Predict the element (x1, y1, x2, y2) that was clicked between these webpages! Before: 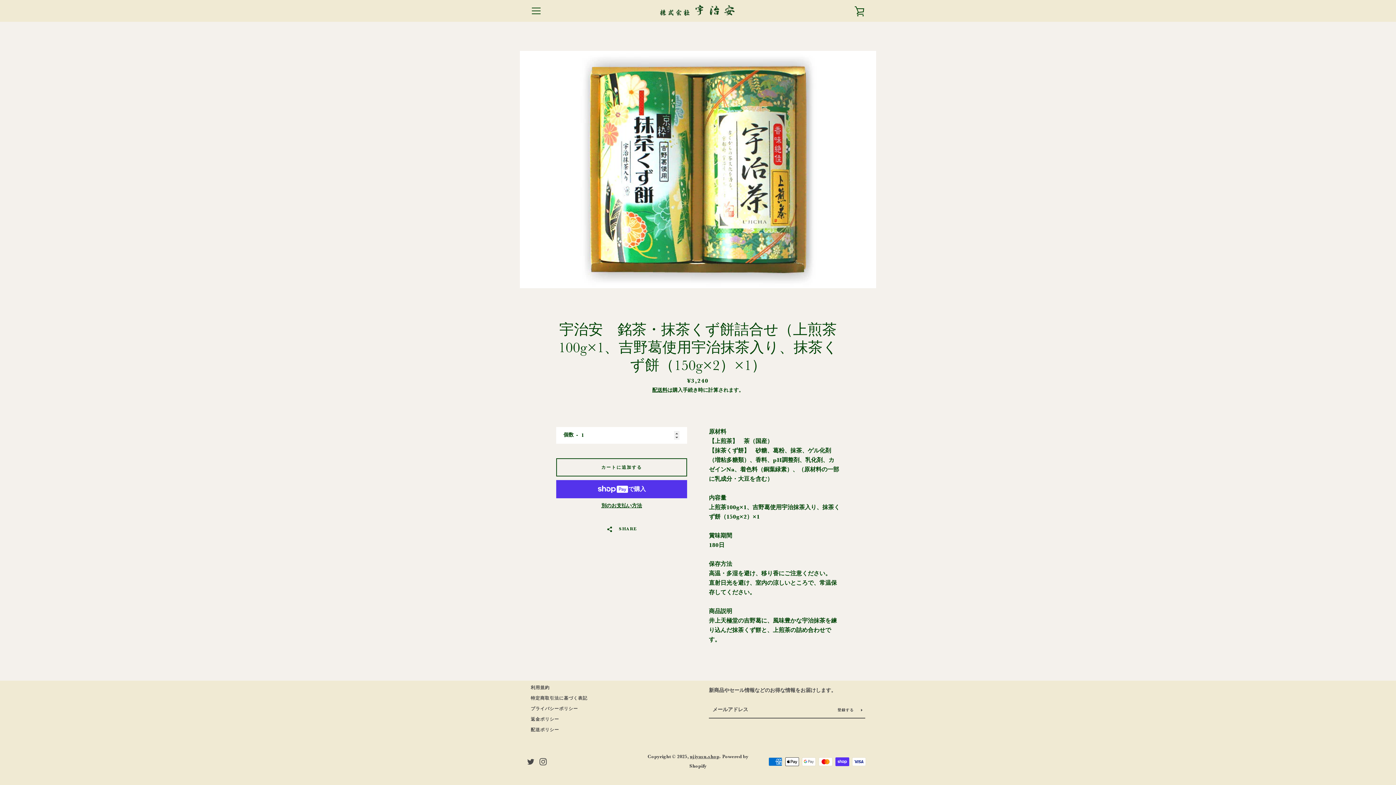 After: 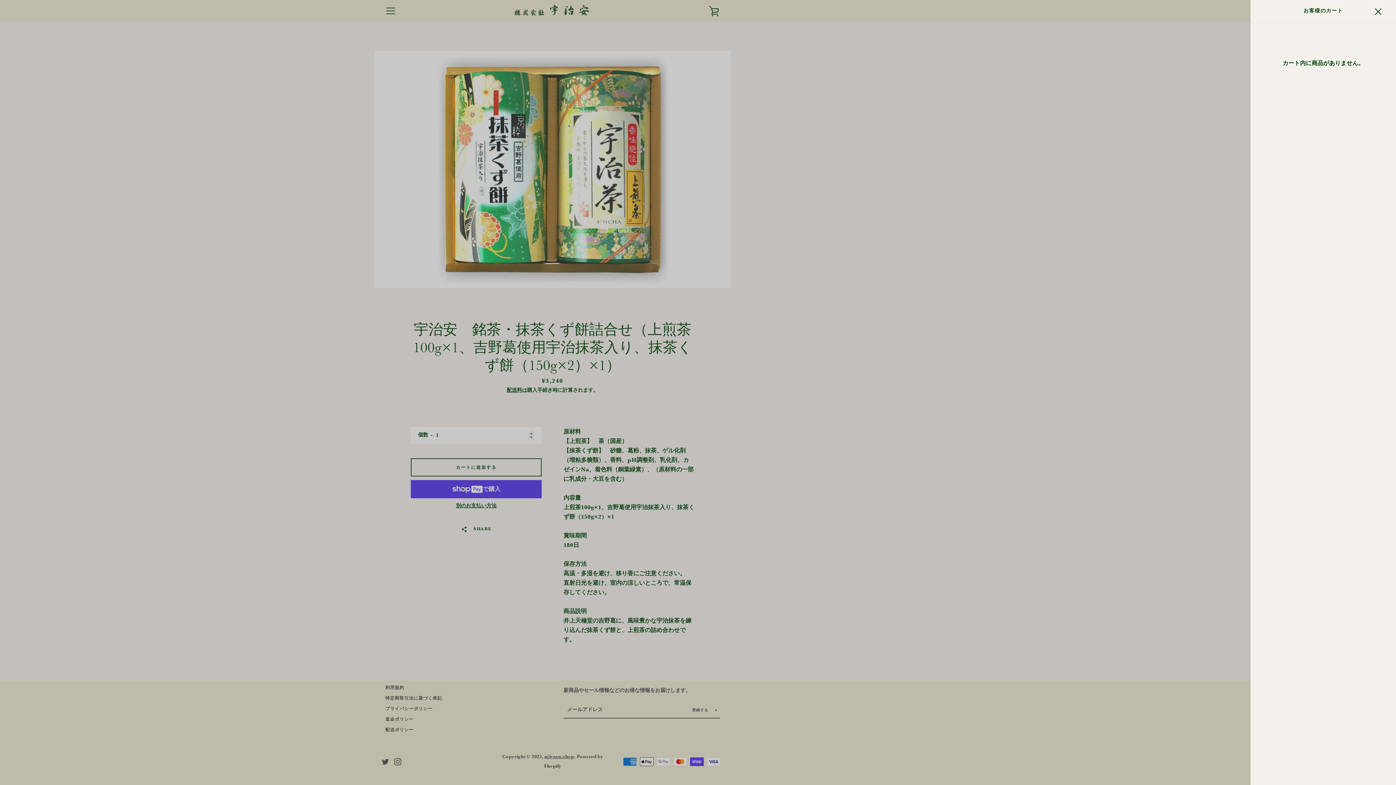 Action: label: カートを見る bbox: (850, 1, 869, 20)